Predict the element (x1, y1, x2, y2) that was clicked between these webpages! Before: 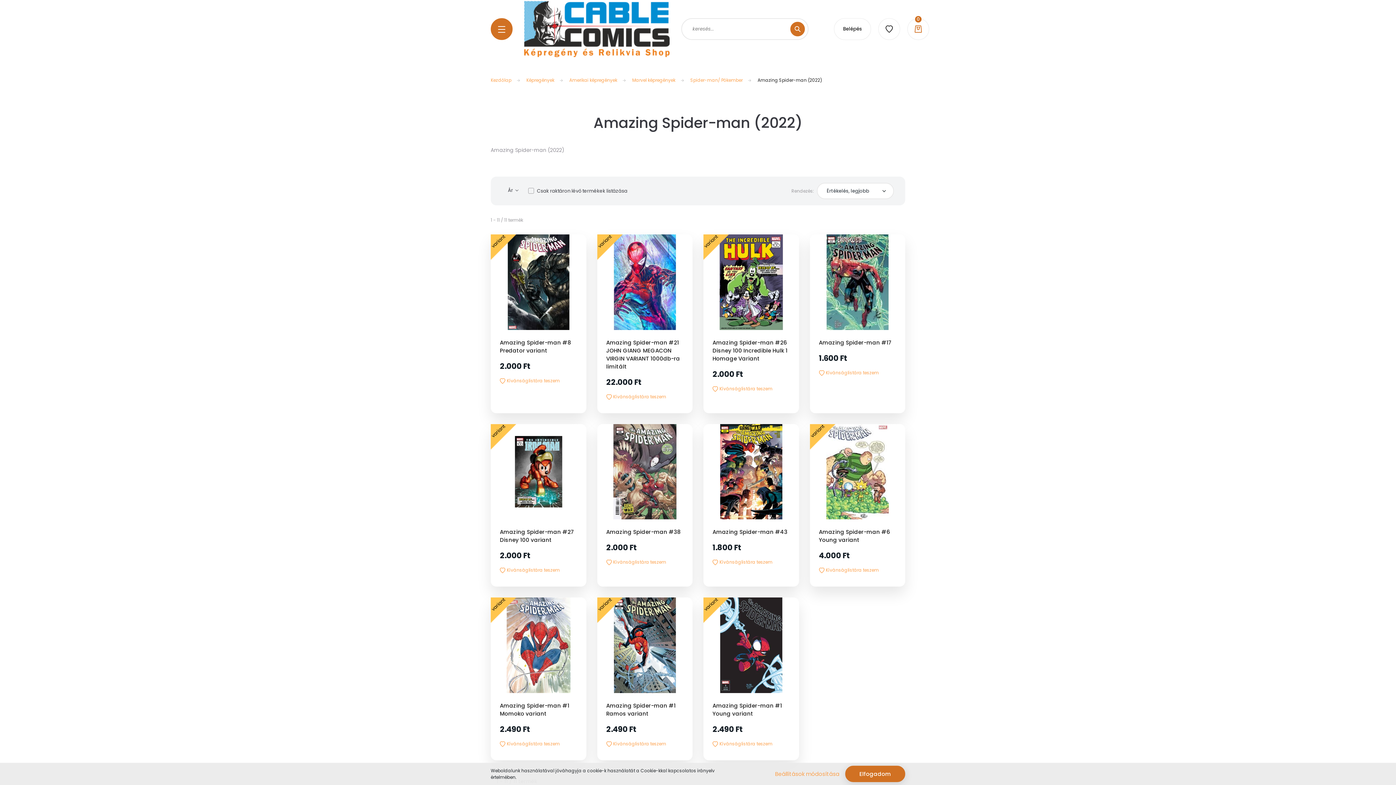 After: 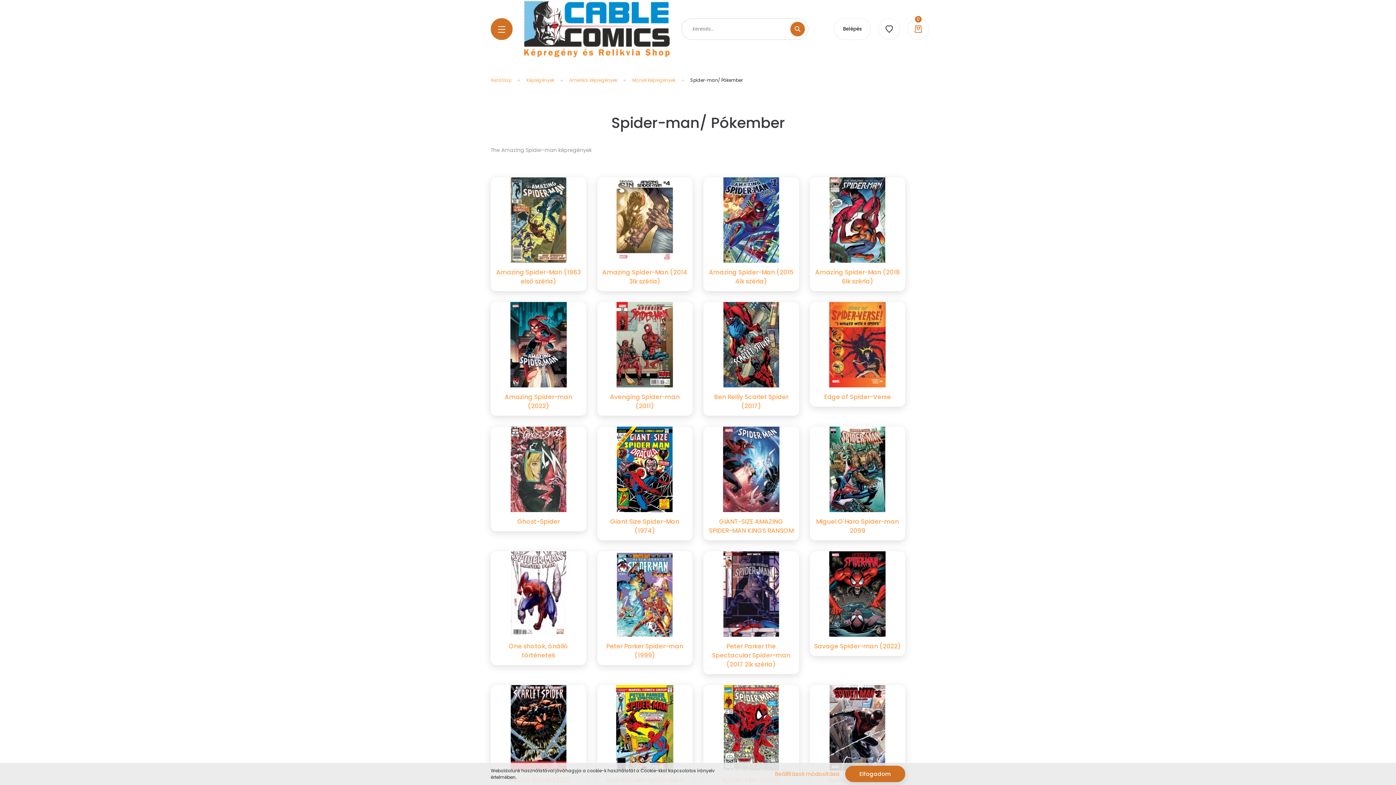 Action: bbox: (690, 77, 742, 83) label: Spider-man/ Pókember